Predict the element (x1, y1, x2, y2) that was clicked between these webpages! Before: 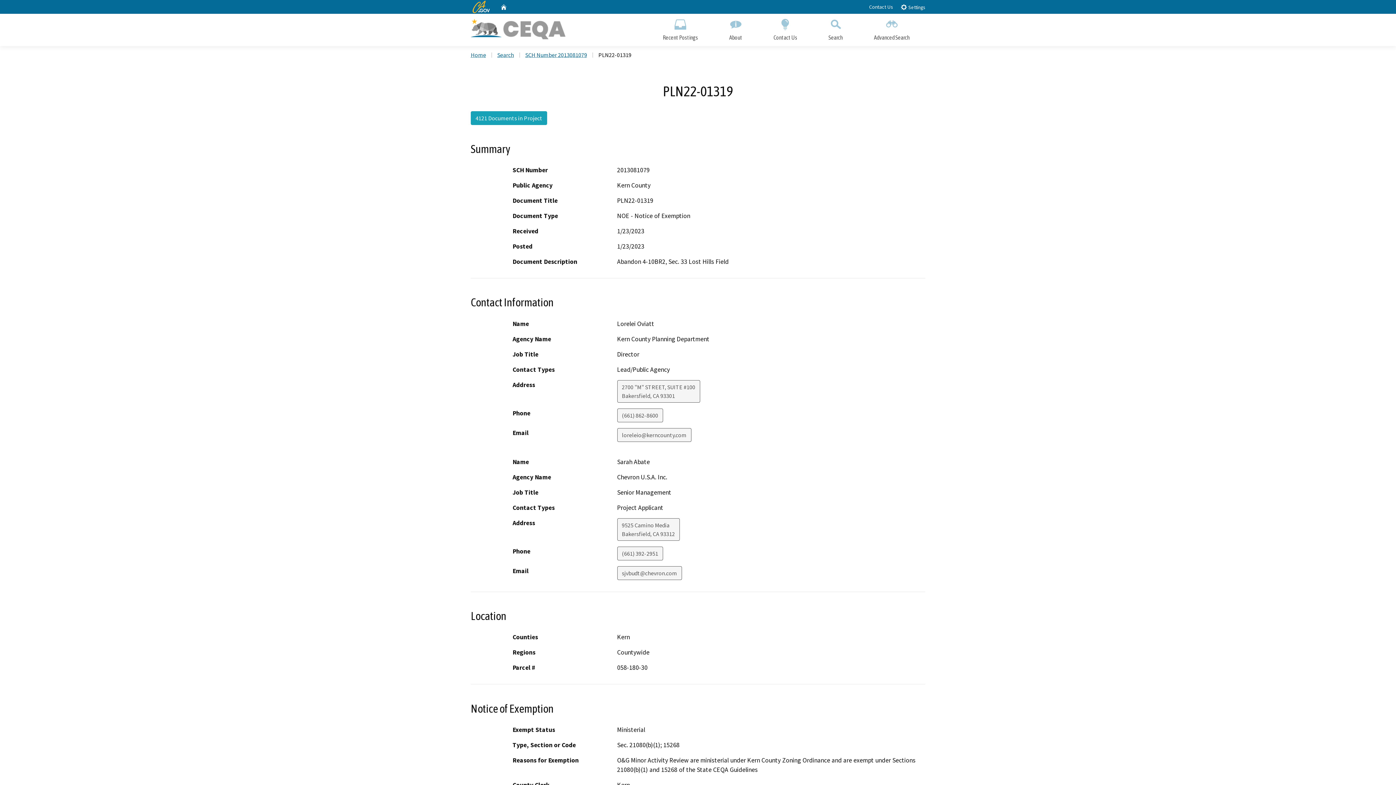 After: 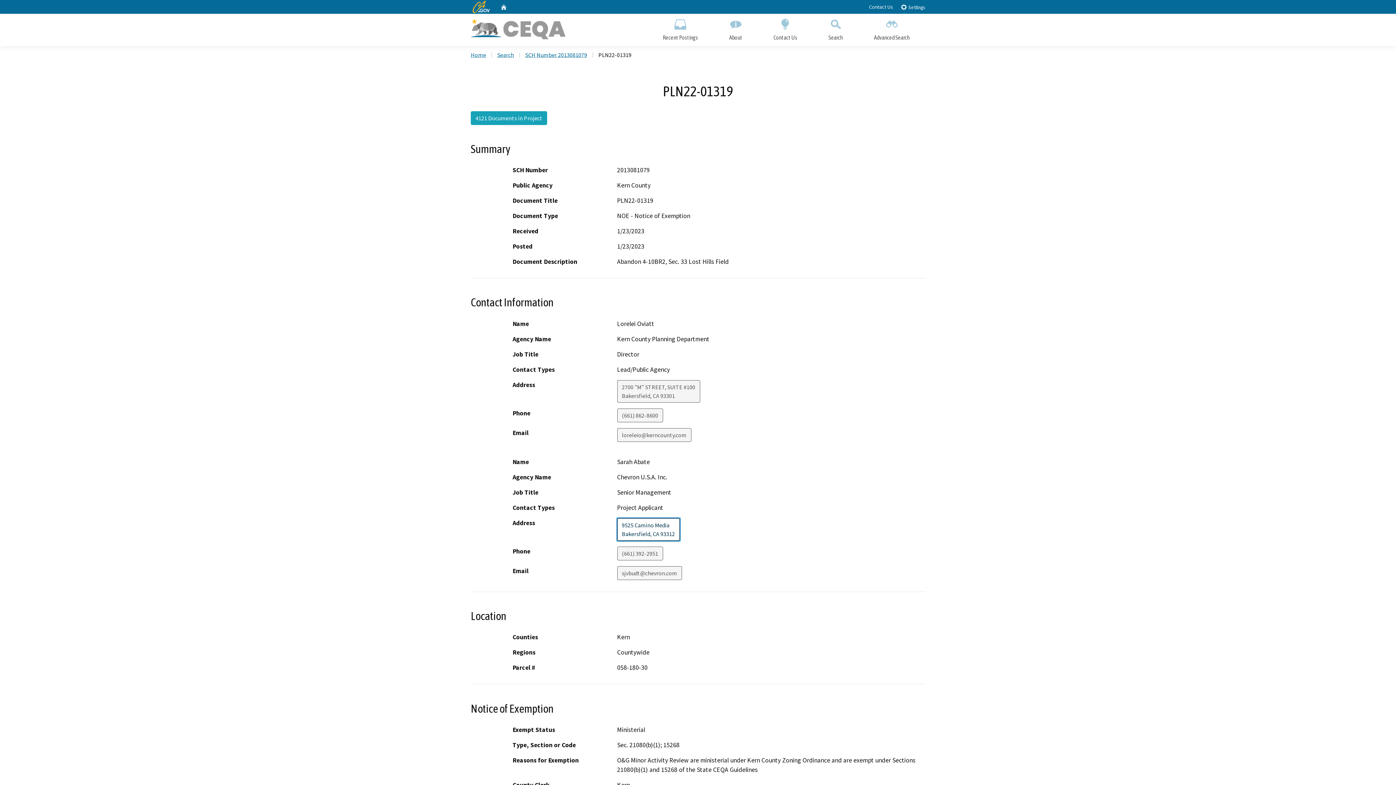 Action: bbox: (617, 518, 679, 541) label: 9525 Camino Media
Bakersfield, CA 93312